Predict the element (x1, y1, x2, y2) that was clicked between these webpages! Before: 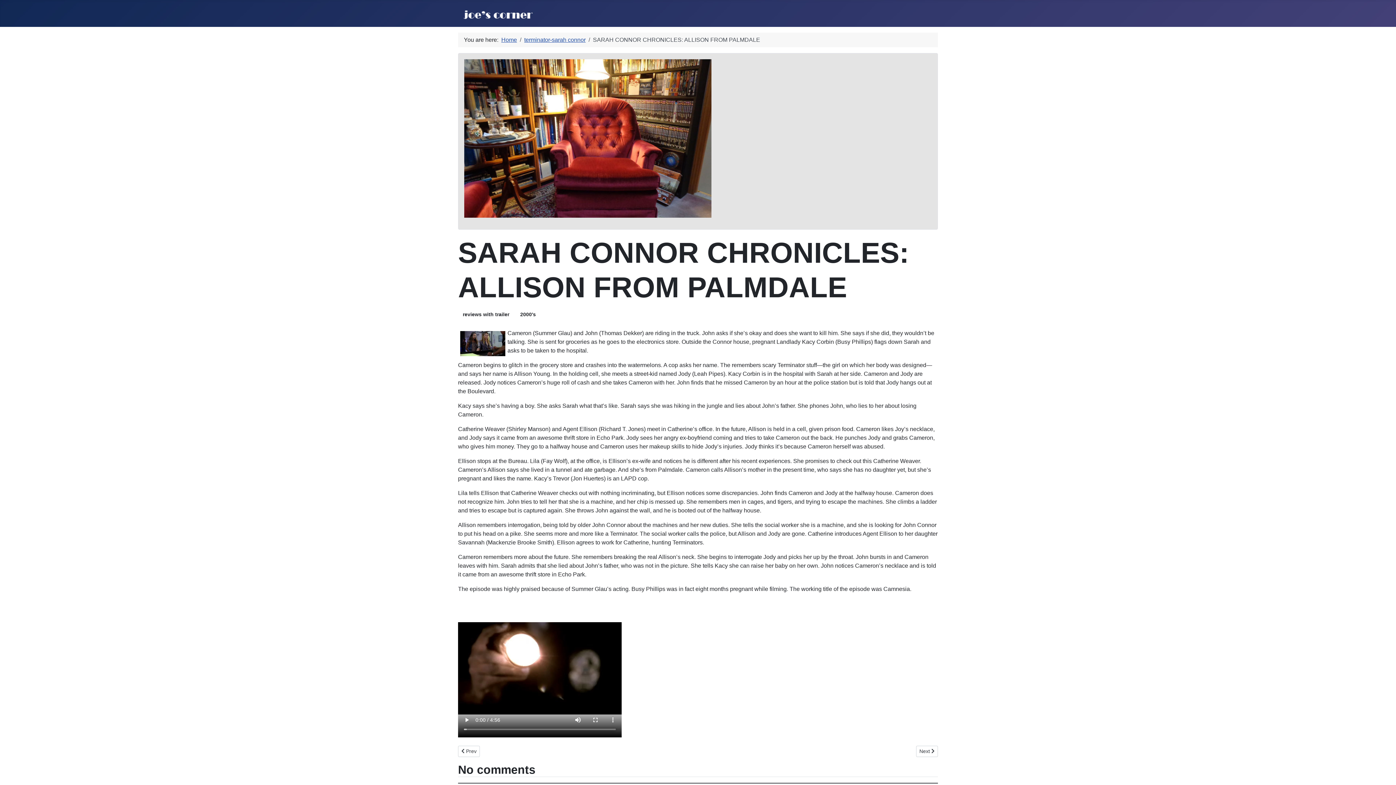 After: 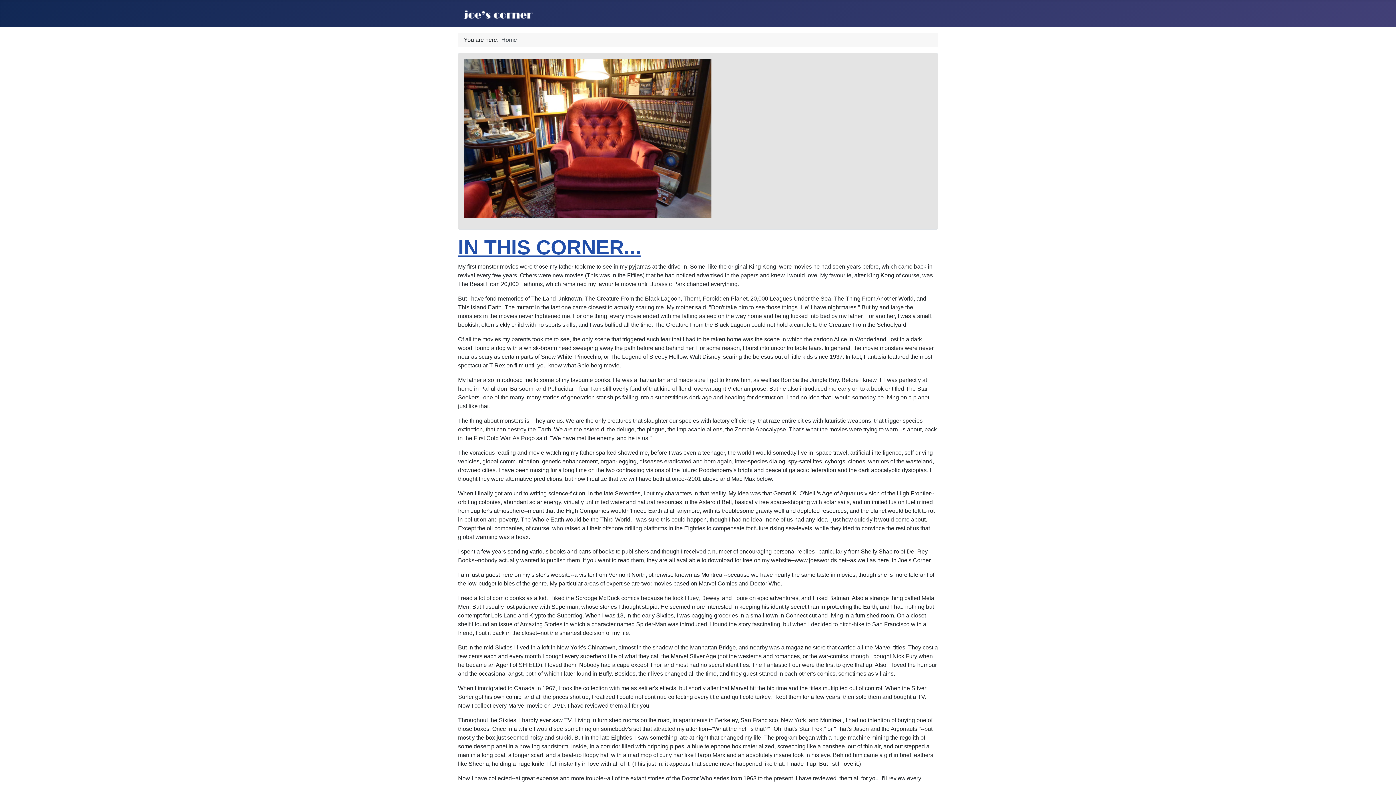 Action: bbox: (461, 6, 533, 20)